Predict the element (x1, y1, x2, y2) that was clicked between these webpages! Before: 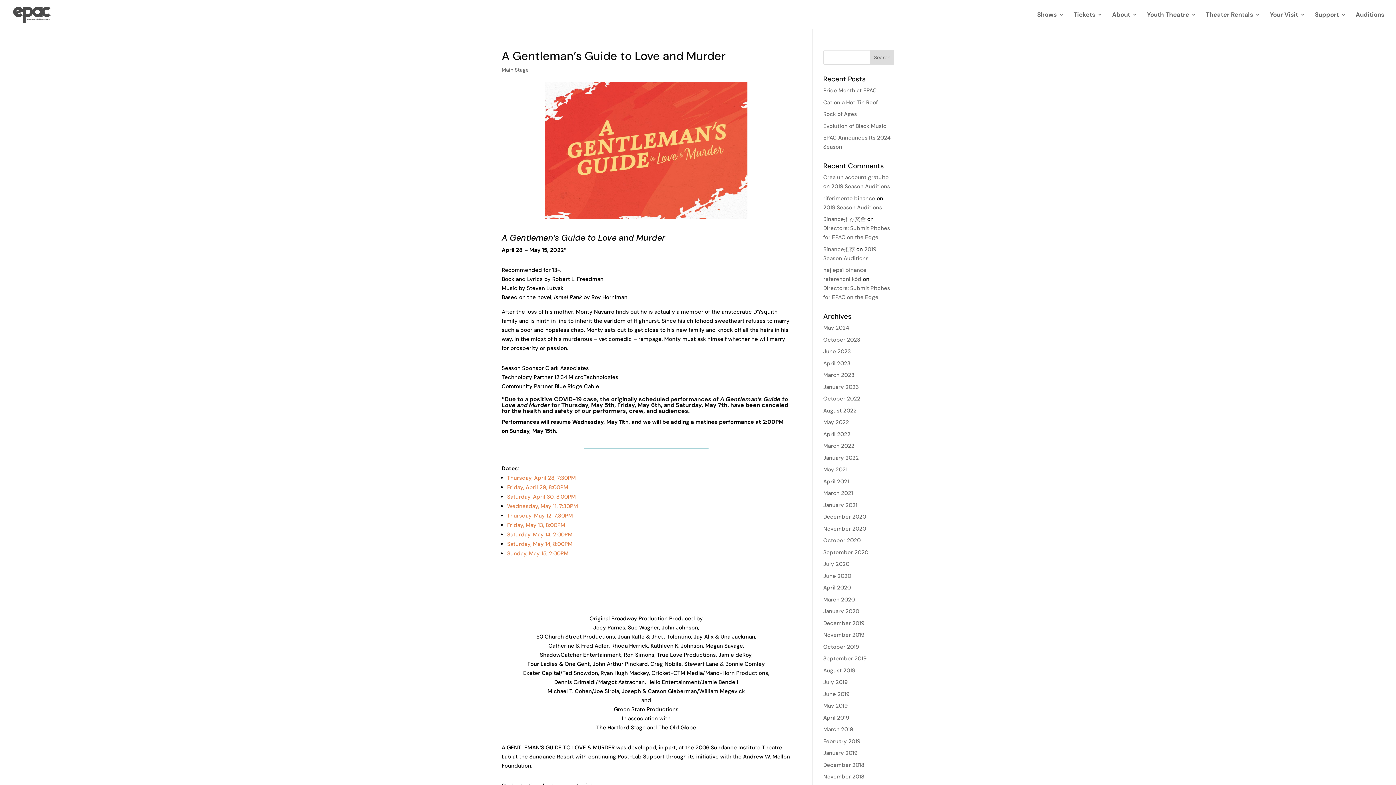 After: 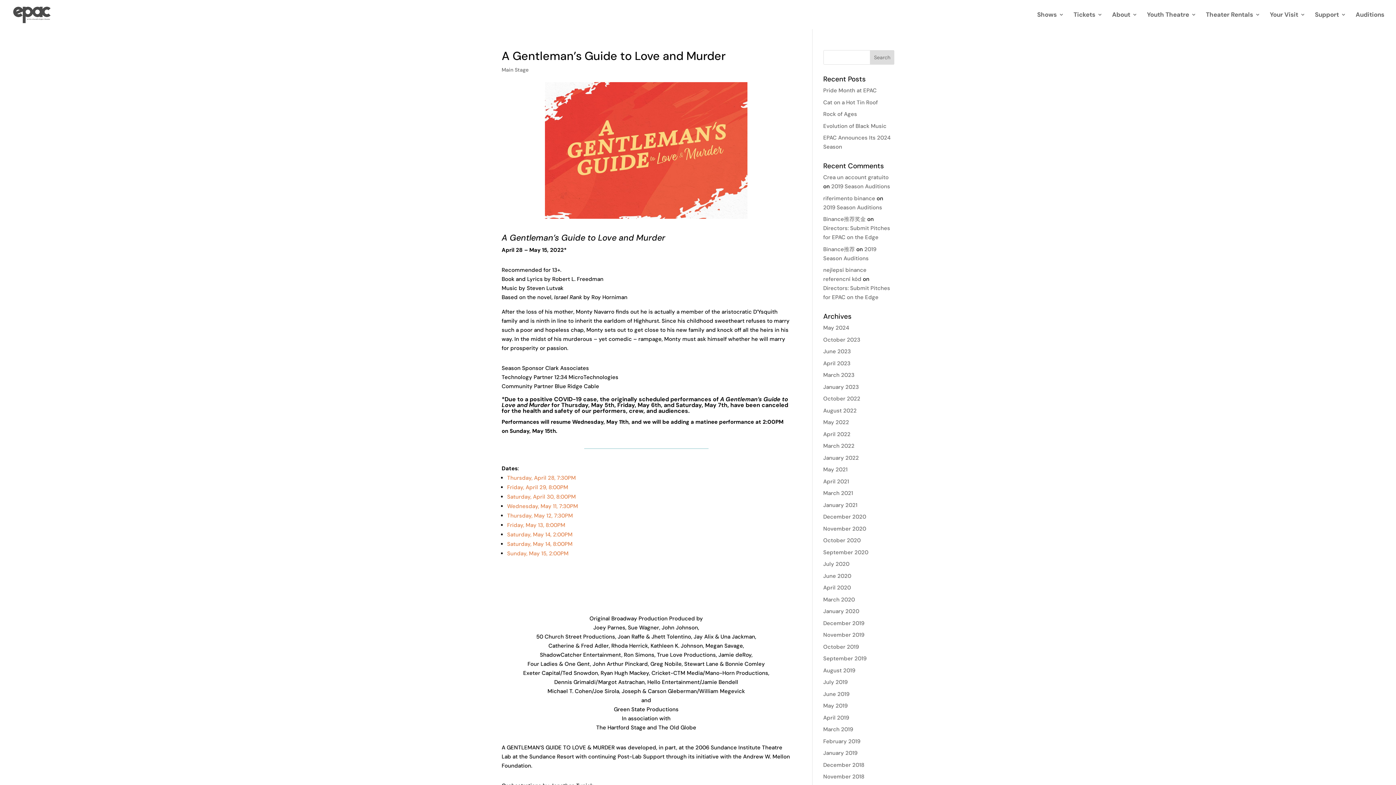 Action: label: Saturday, May 14, 2:00PM bbox: (507, 531, 572, 538)